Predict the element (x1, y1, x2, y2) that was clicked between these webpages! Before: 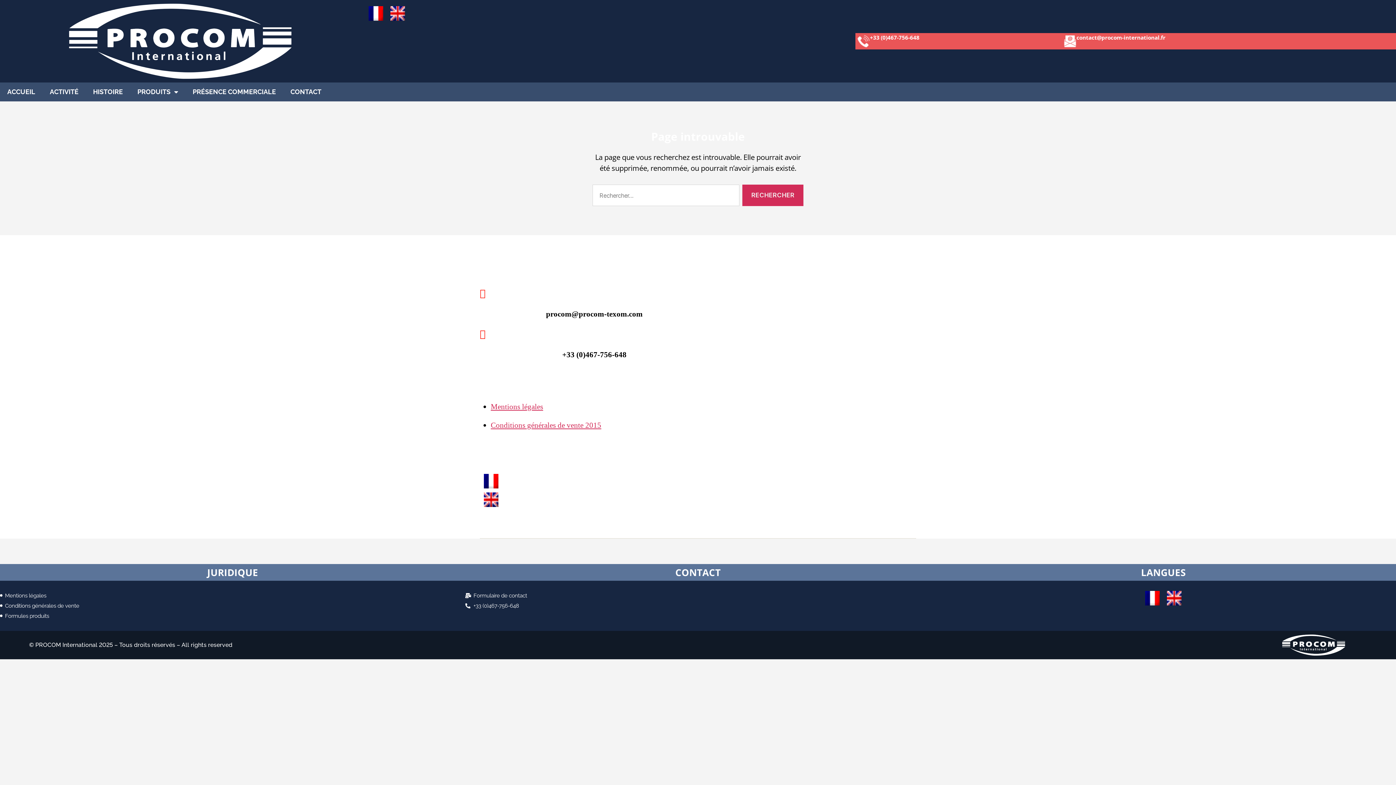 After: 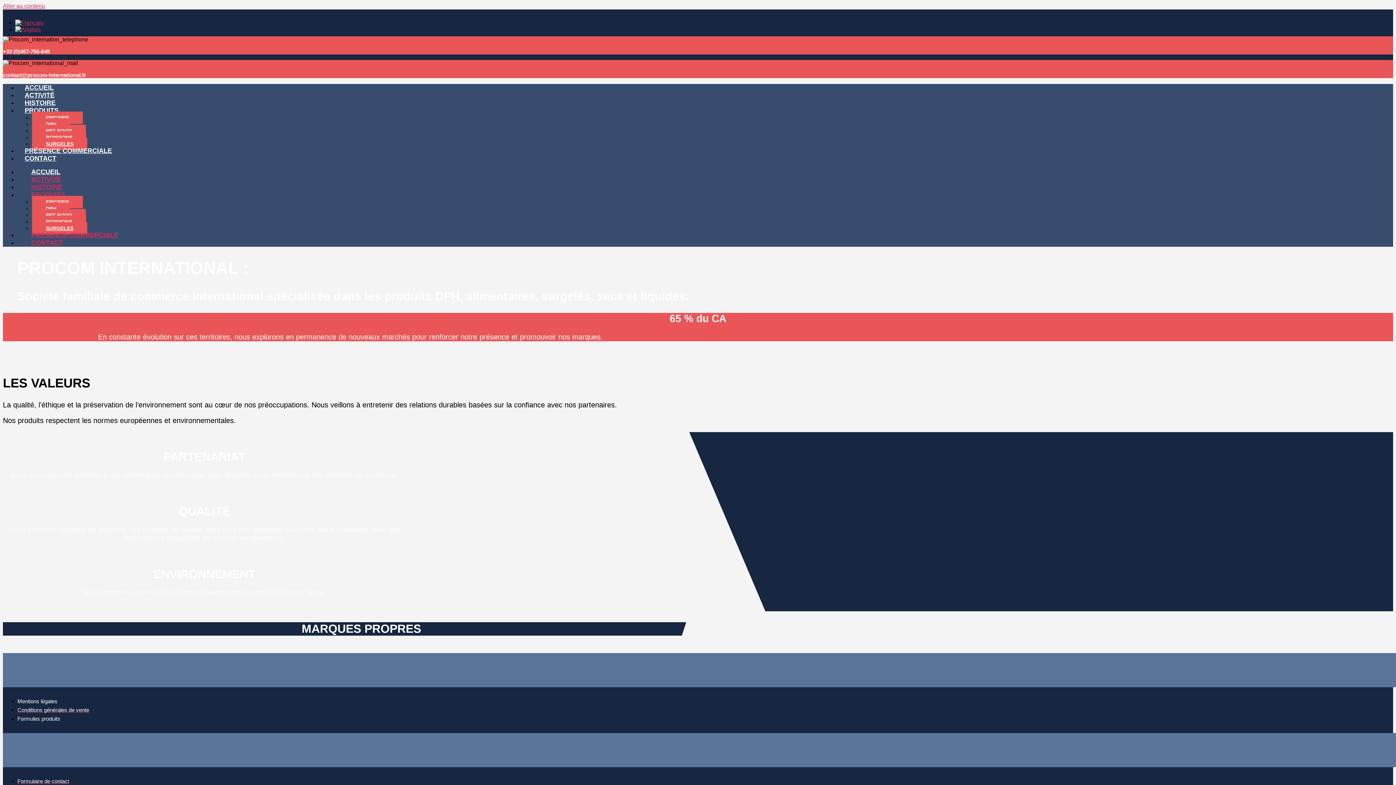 Action: bbox: (364, 4, 386, 22)